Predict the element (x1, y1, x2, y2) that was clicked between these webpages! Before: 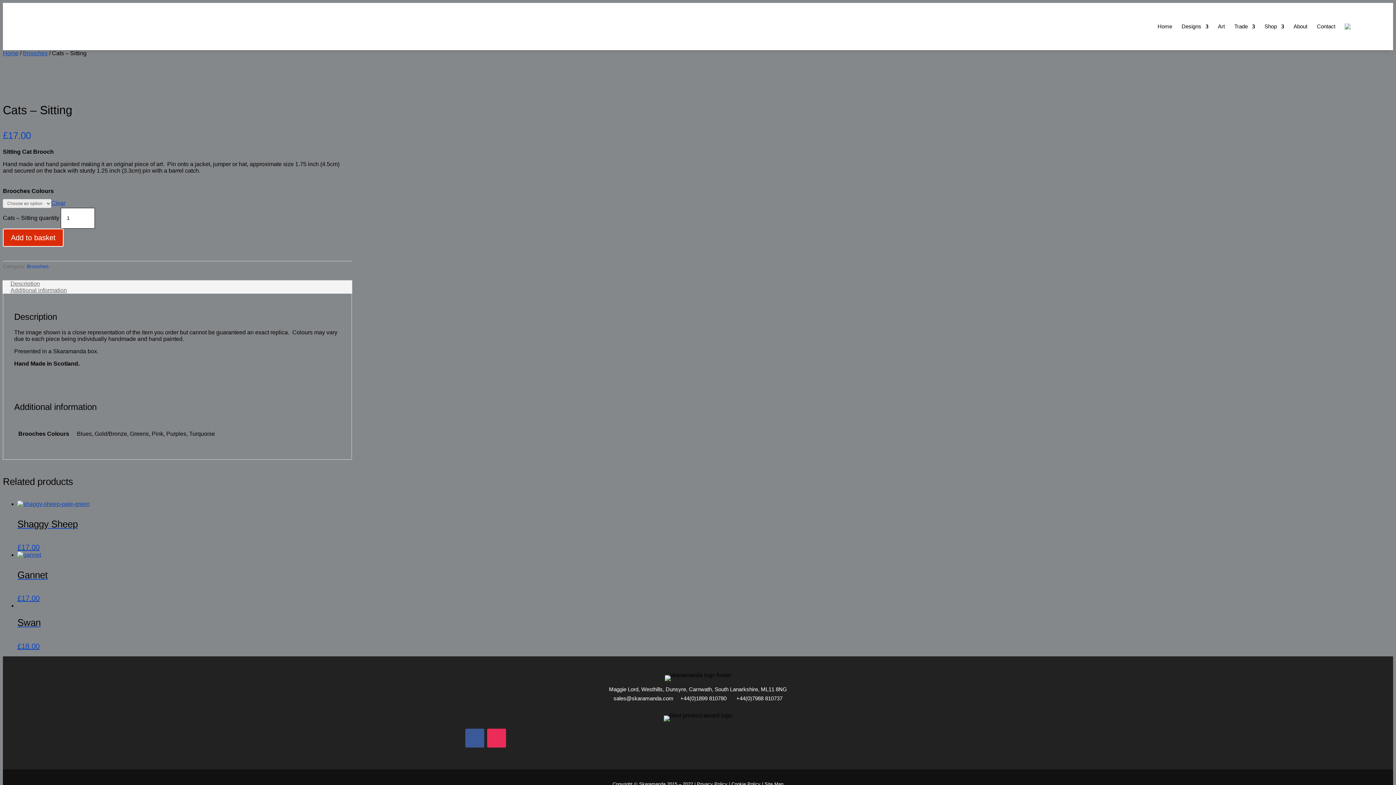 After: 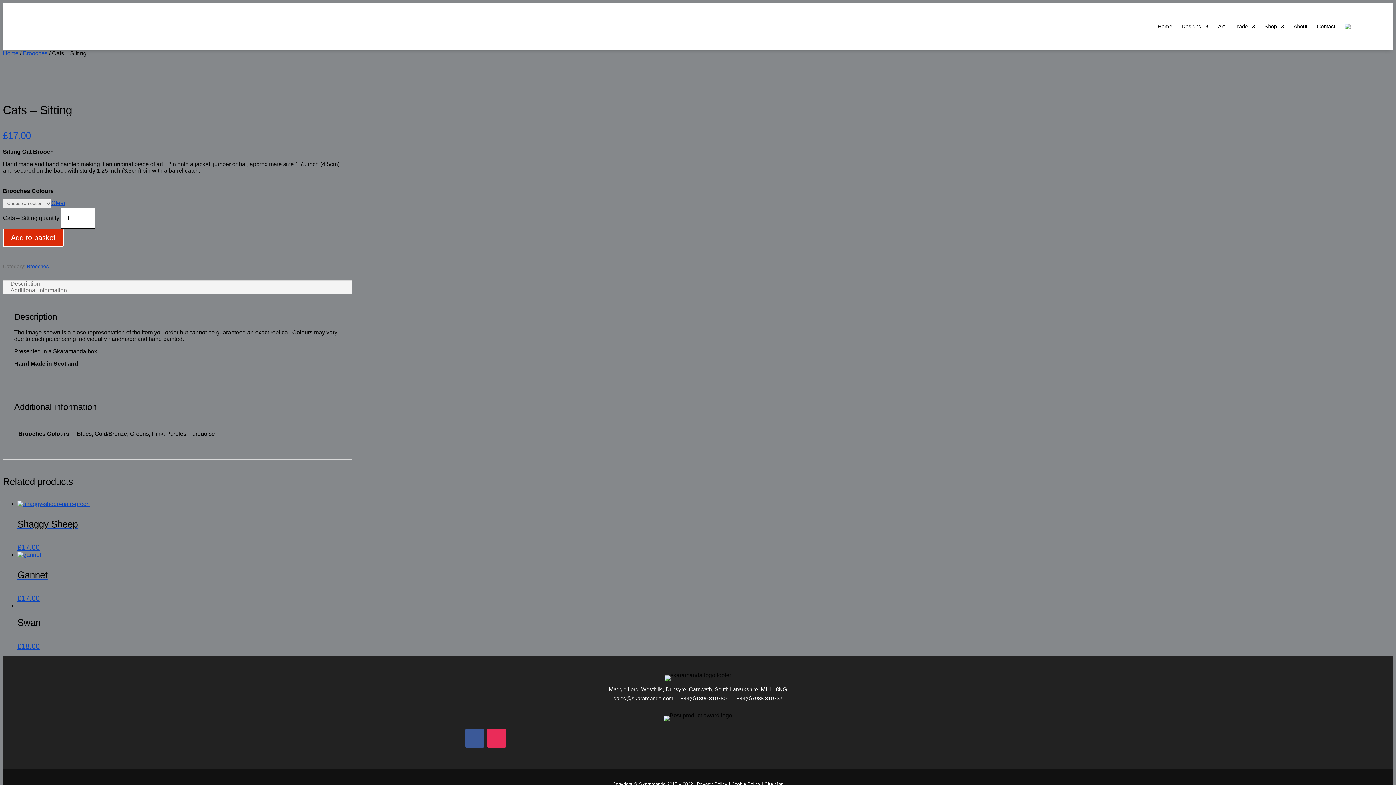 Action: bbox: (680, 695, 726, 701) label: +44(0)1899 810780